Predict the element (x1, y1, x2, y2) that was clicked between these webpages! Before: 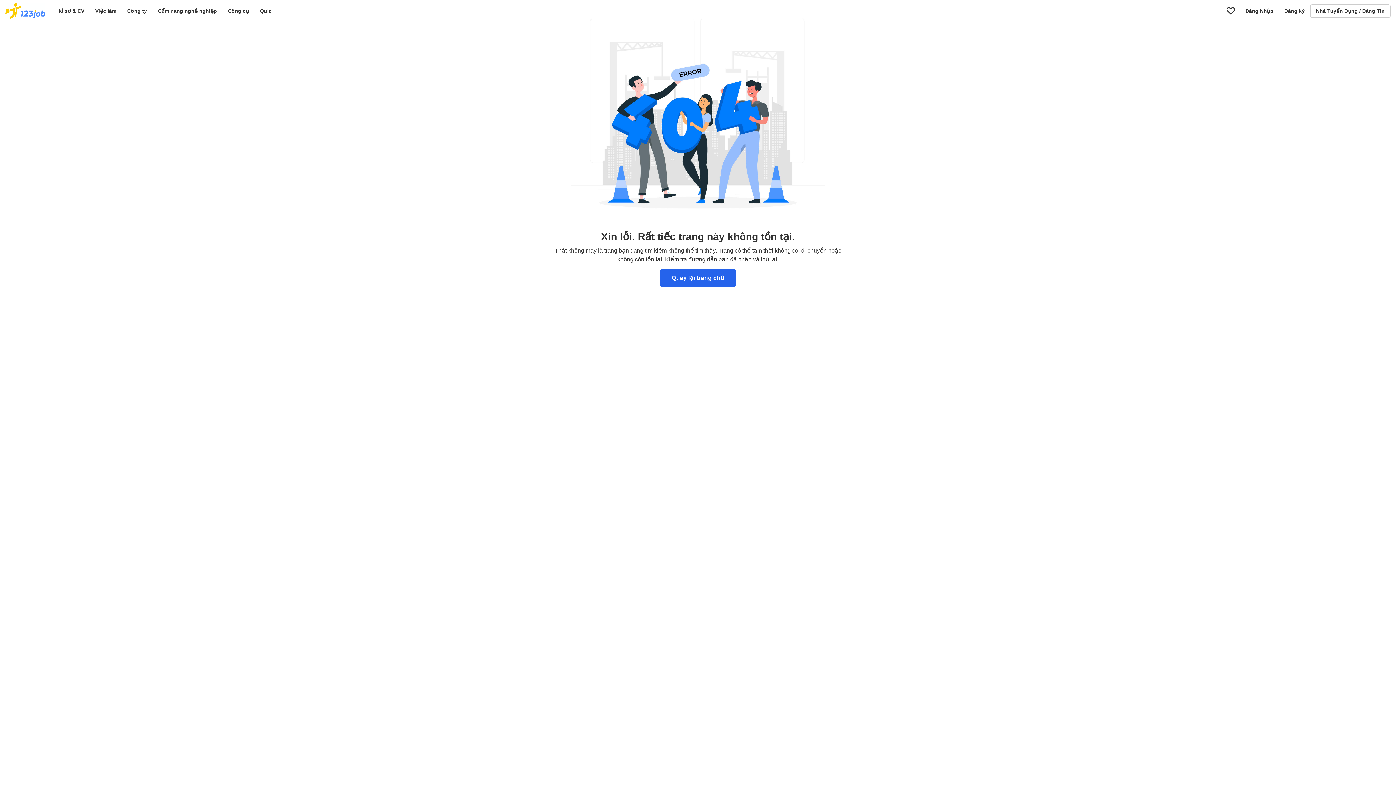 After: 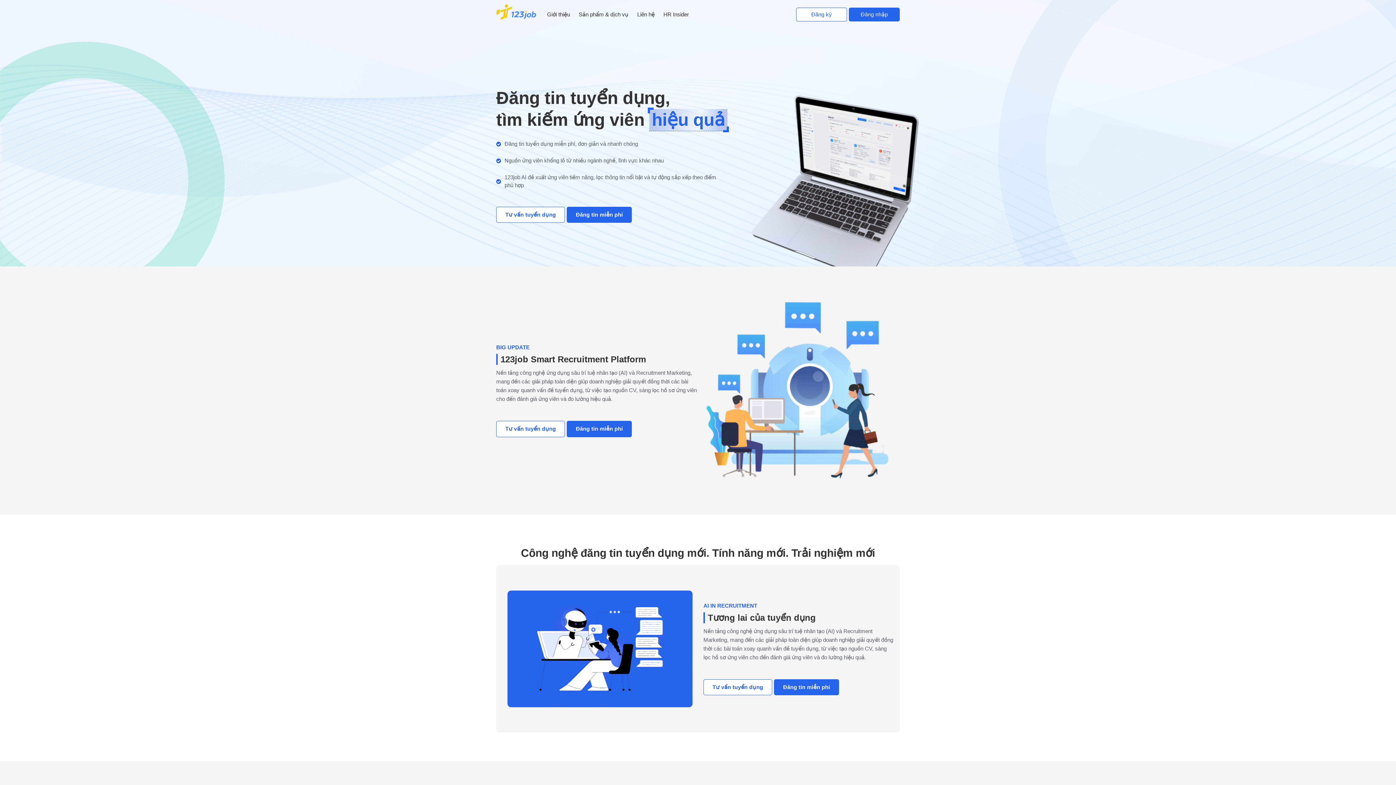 Action: bbox: (1310, 4, 1390, 17) label: Nhà Tuyển Dụng / Đăng Tin